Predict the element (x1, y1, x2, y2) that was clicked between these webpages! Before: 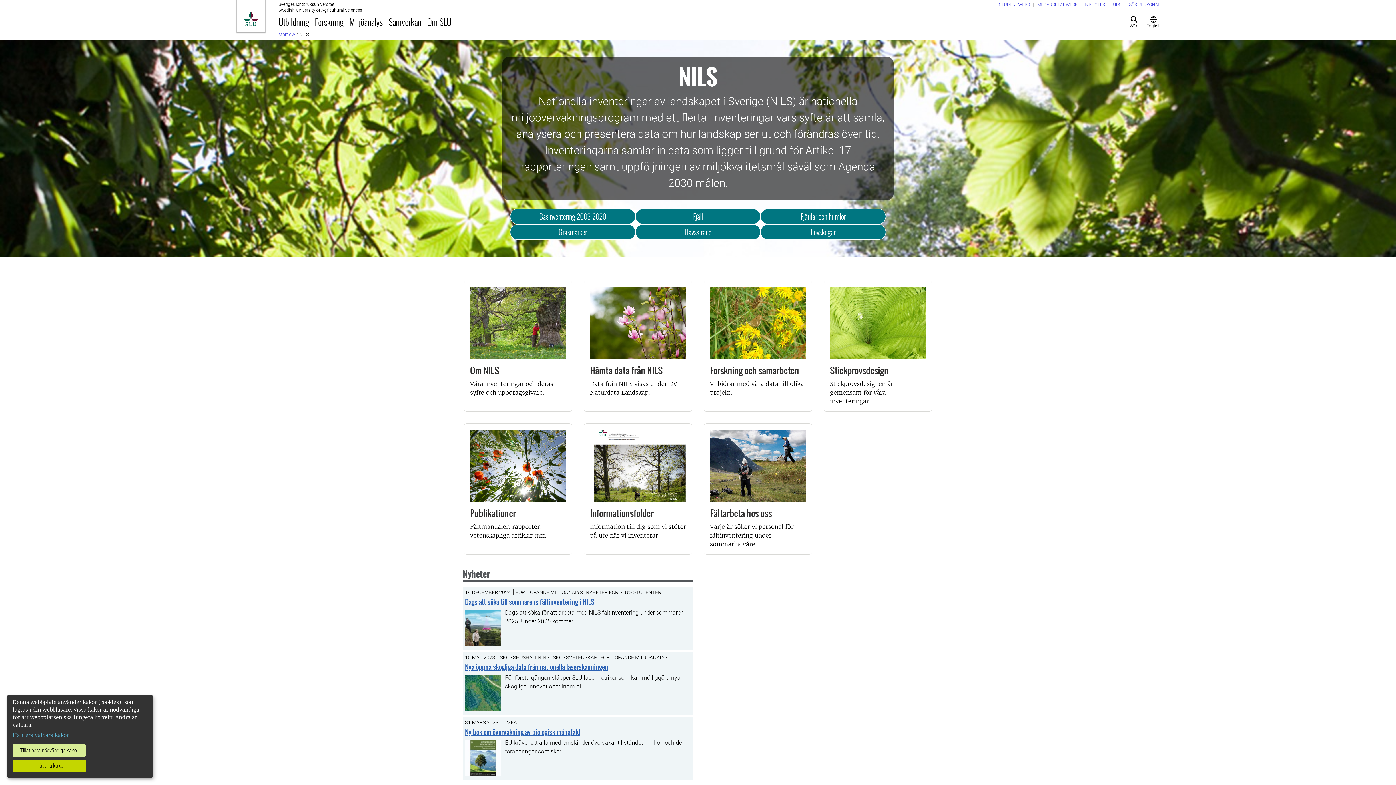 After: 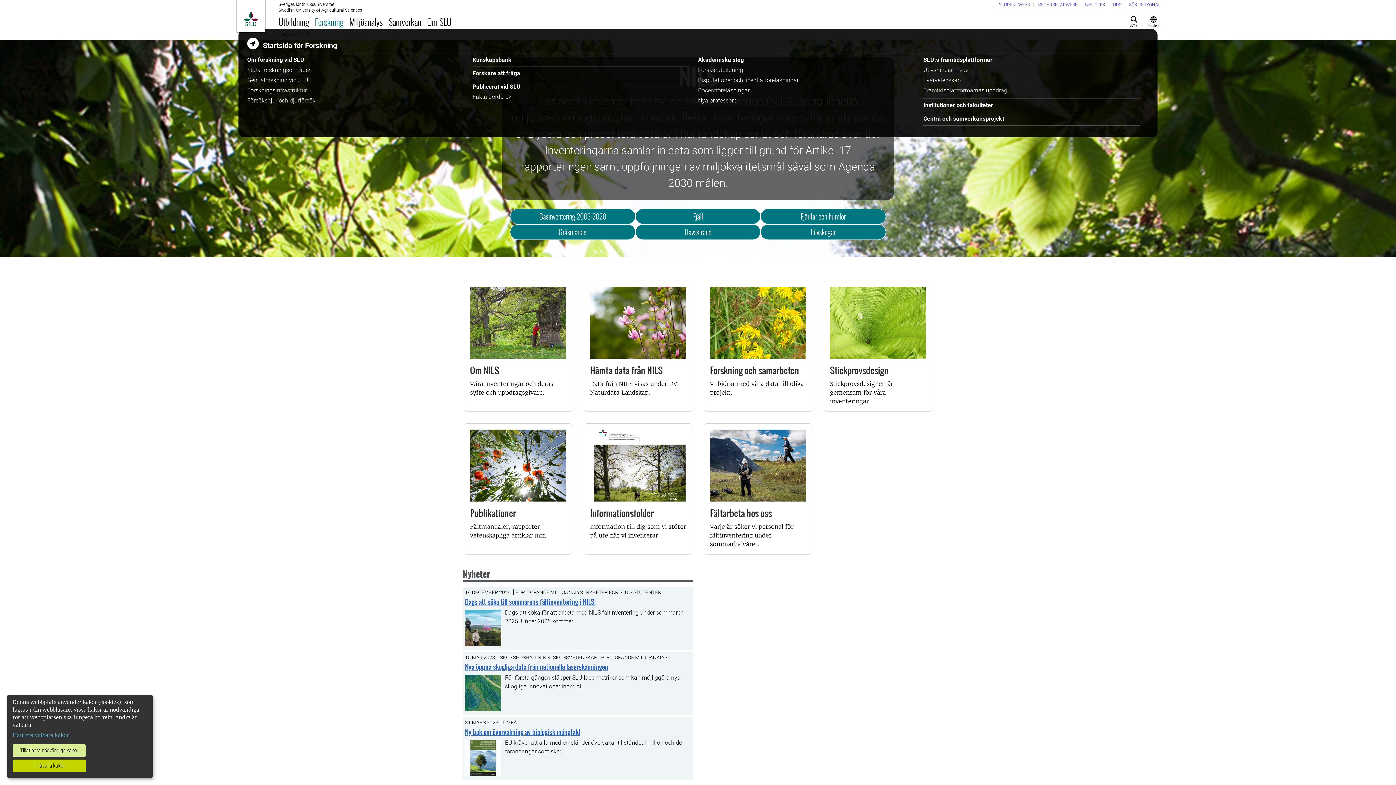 Action: label: Forskning bbox: (312, 14, 346, 29)